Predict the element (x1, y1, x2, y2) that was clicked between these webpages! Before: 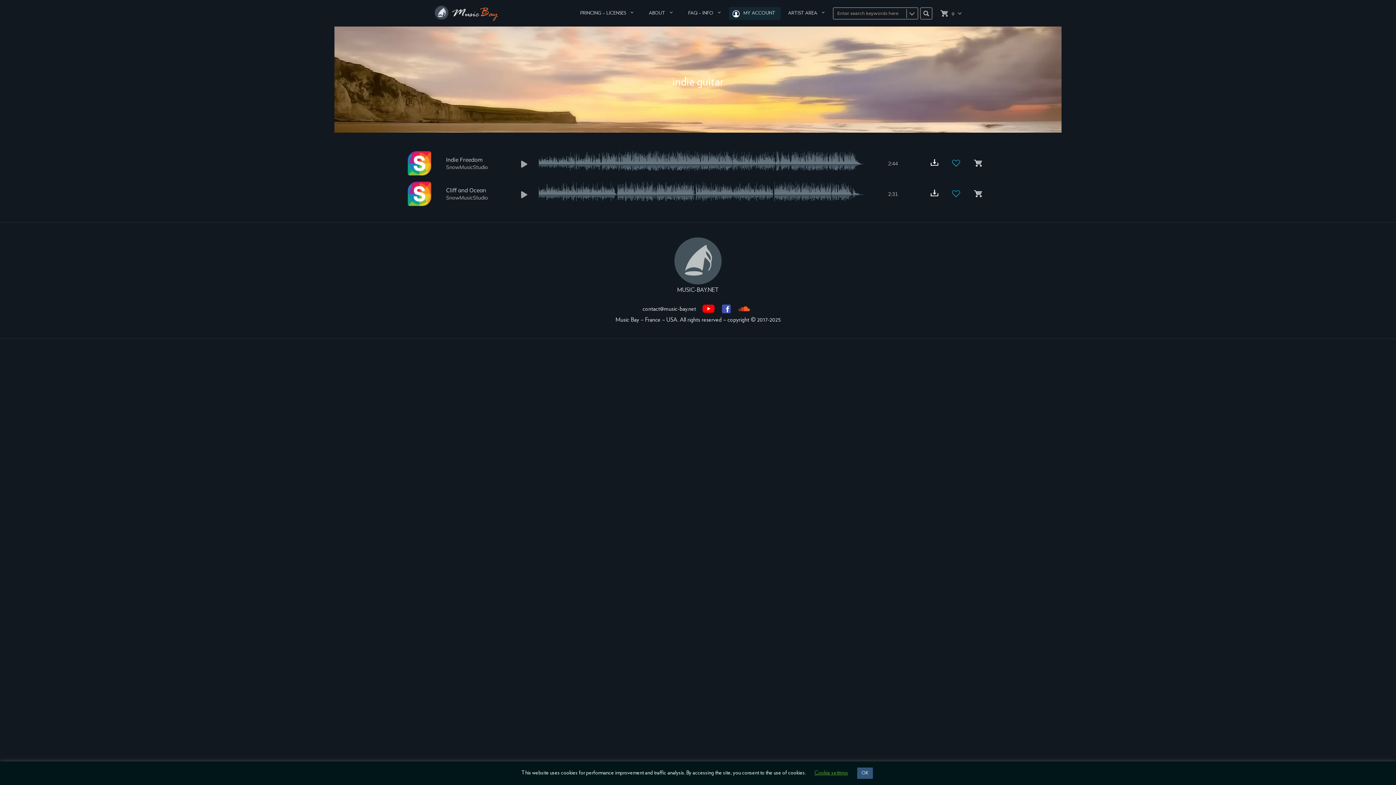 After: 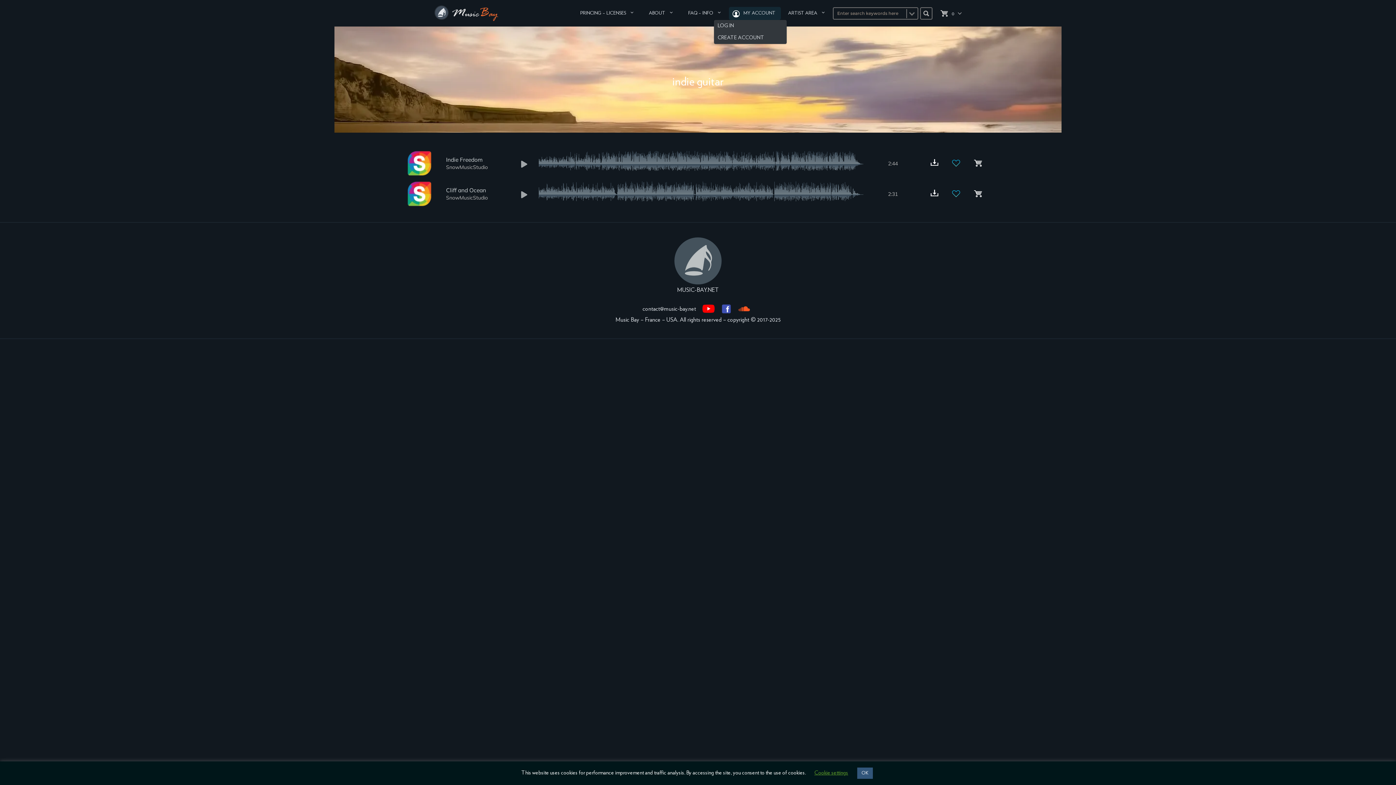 Action: bbox: (740, 6, 781, 19) label: MY ACCOUNT